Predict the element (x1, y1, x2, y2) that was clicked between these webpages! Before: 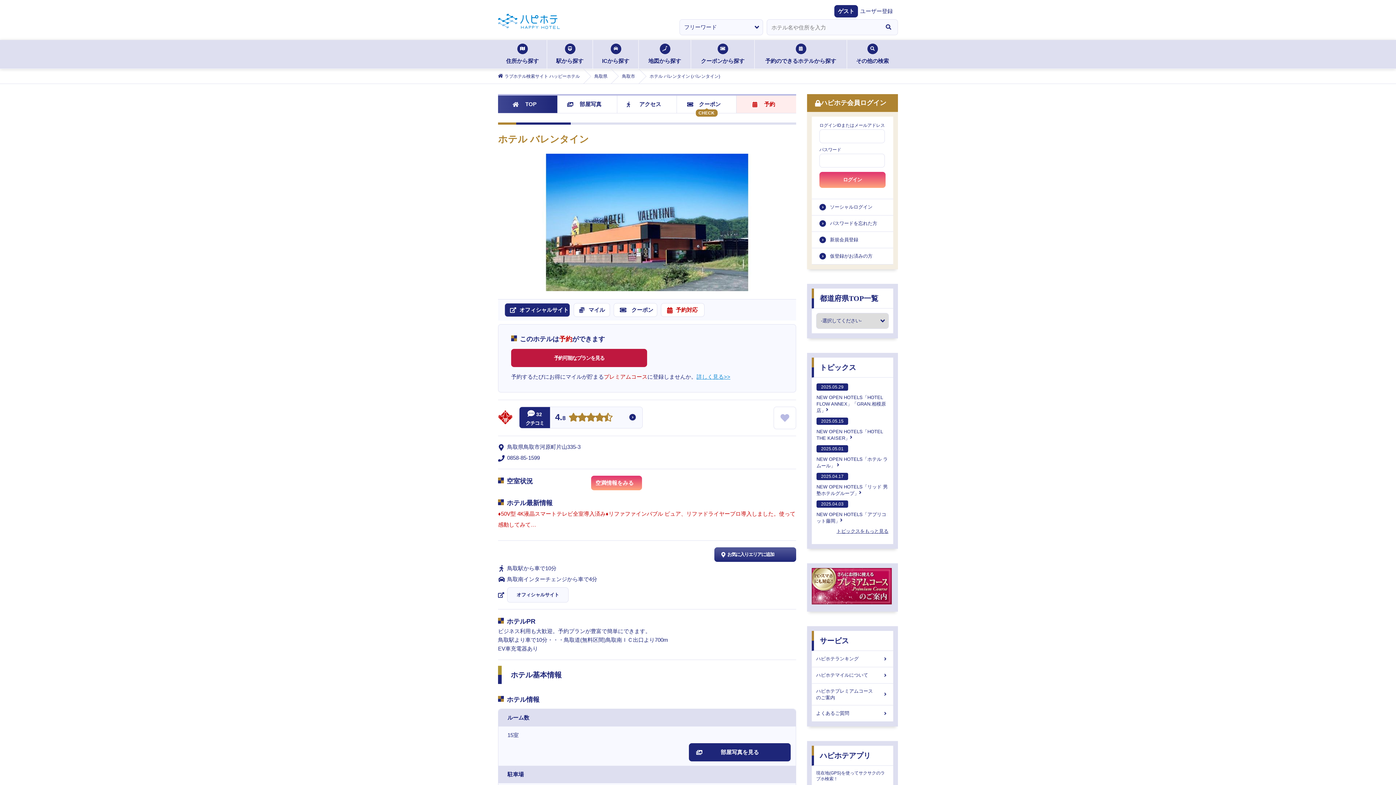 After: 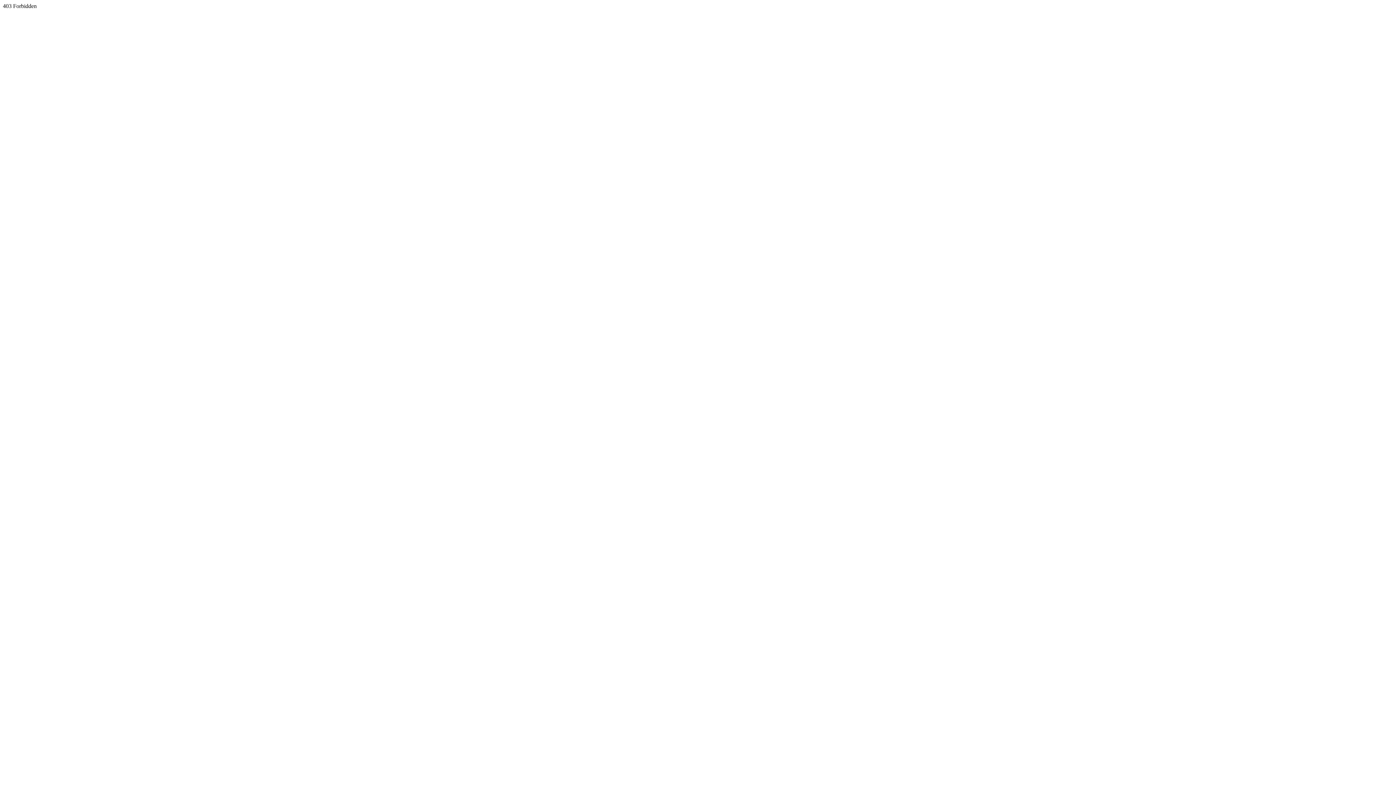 Action: bbox: (812, 199, 893, 215) label: ソーシャルログイン